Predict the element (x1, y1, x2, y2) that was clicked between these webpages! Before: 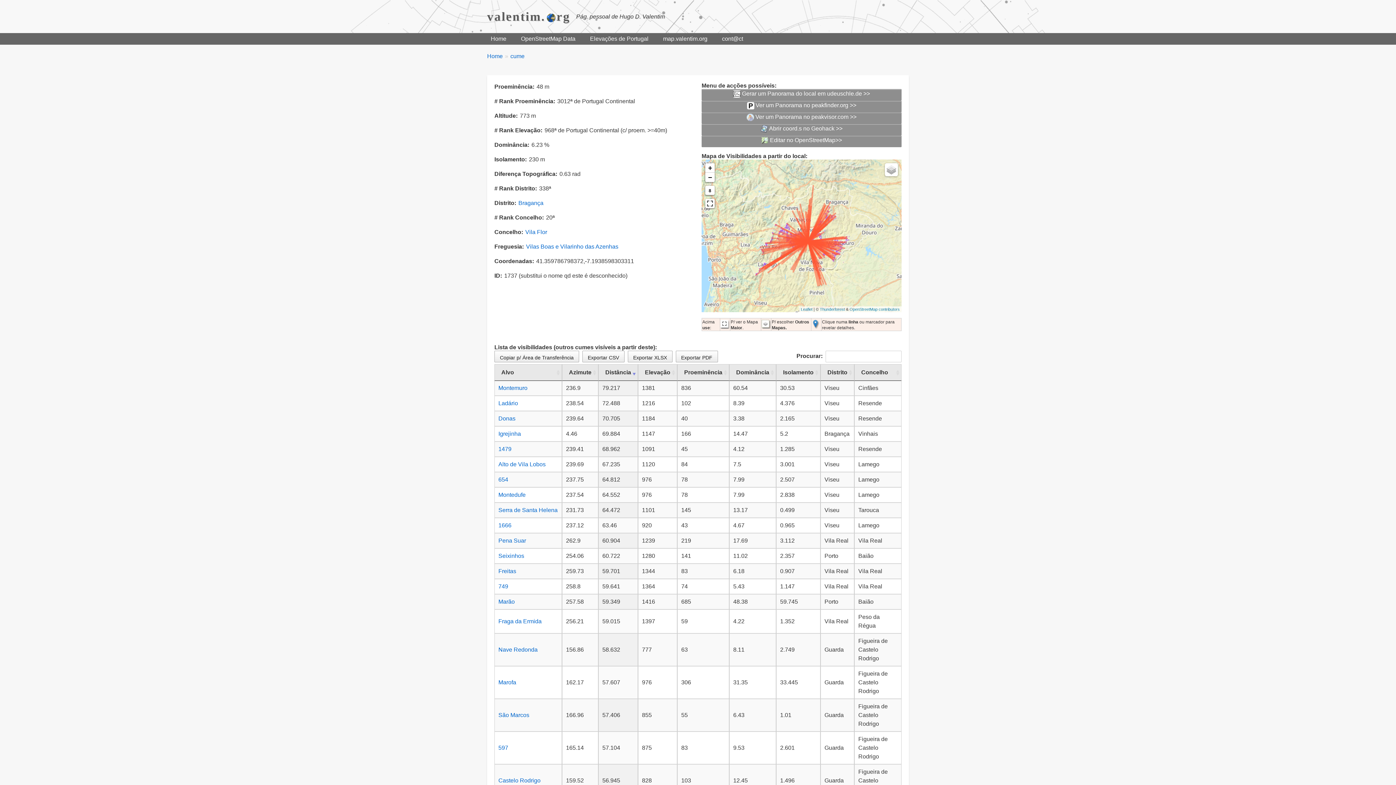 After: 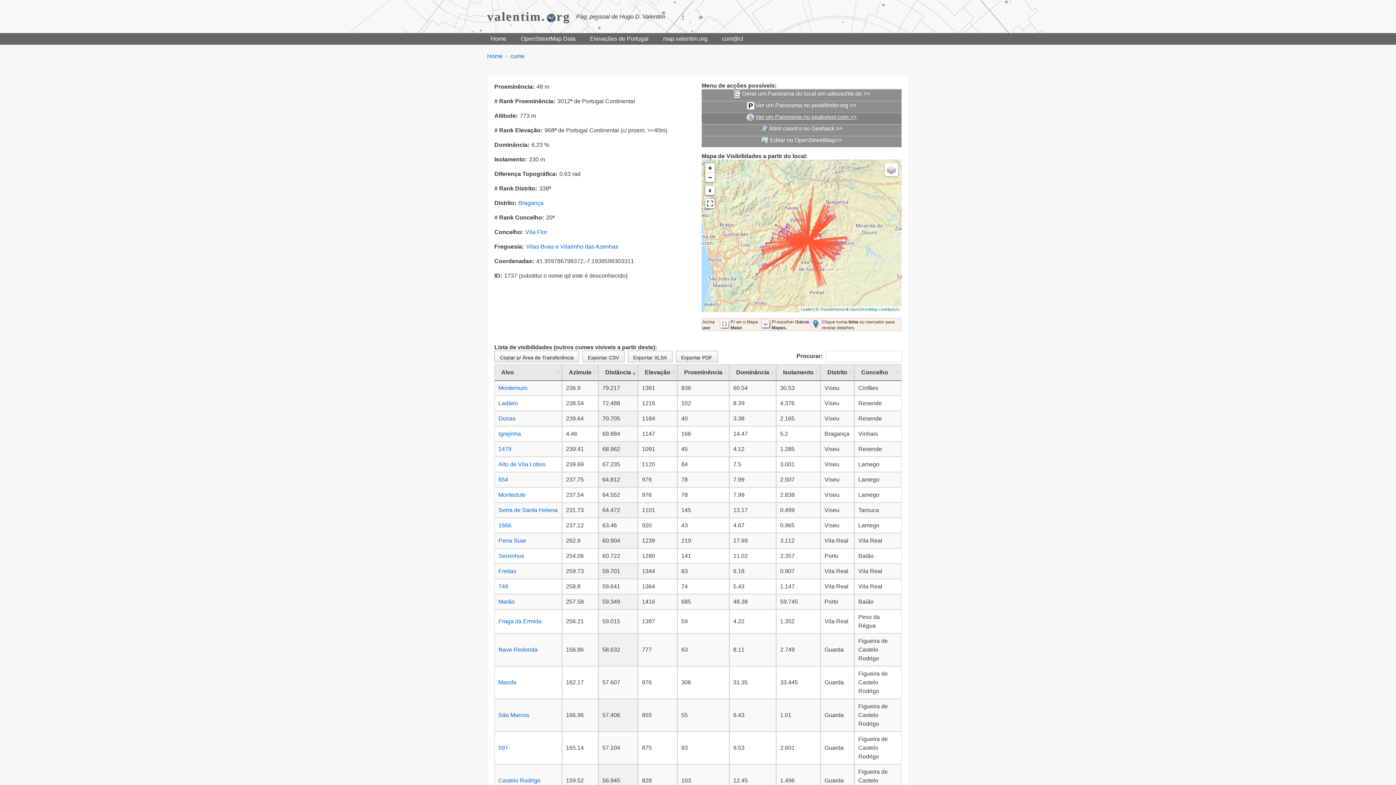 Action: bbox: (755, 113, 856, 120) label: Ver um Panorama no peakvisor.com >>